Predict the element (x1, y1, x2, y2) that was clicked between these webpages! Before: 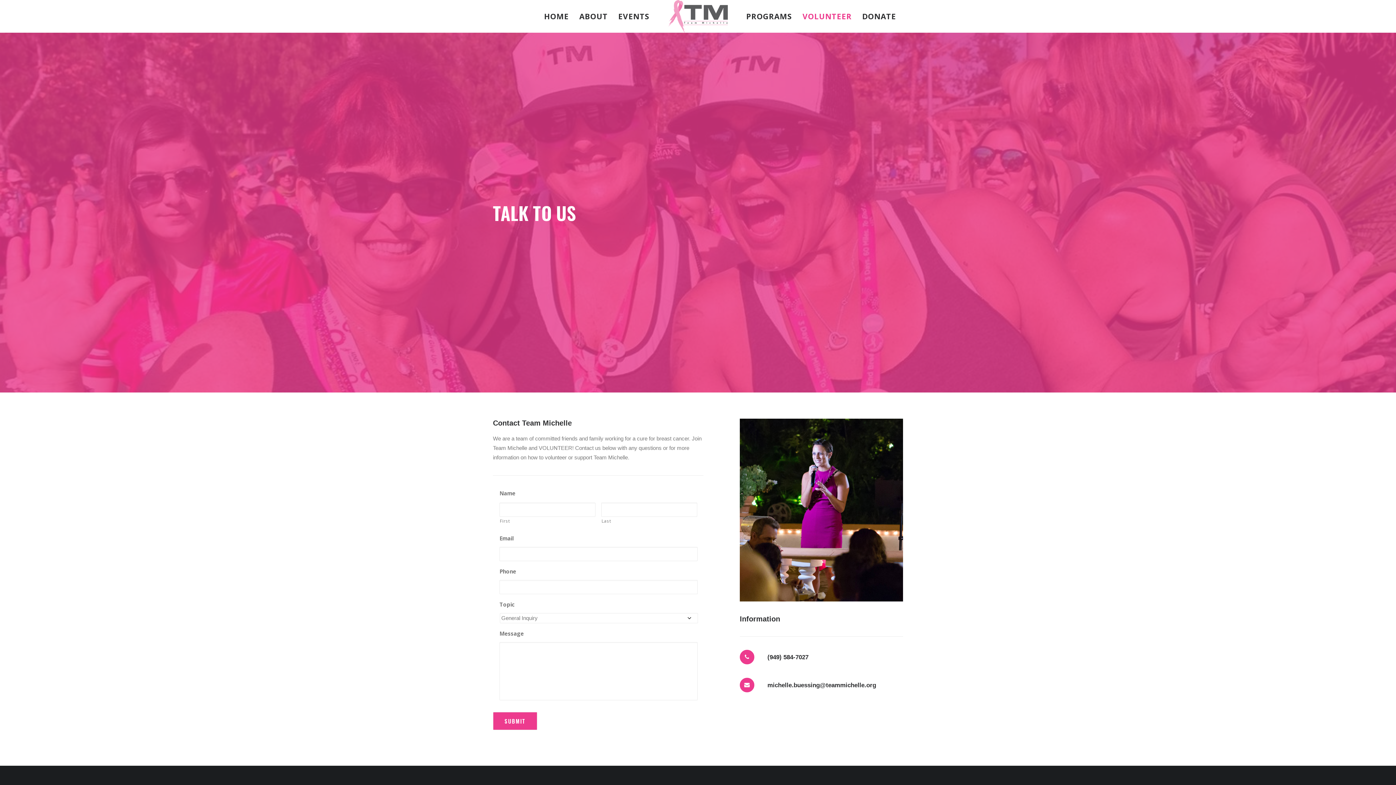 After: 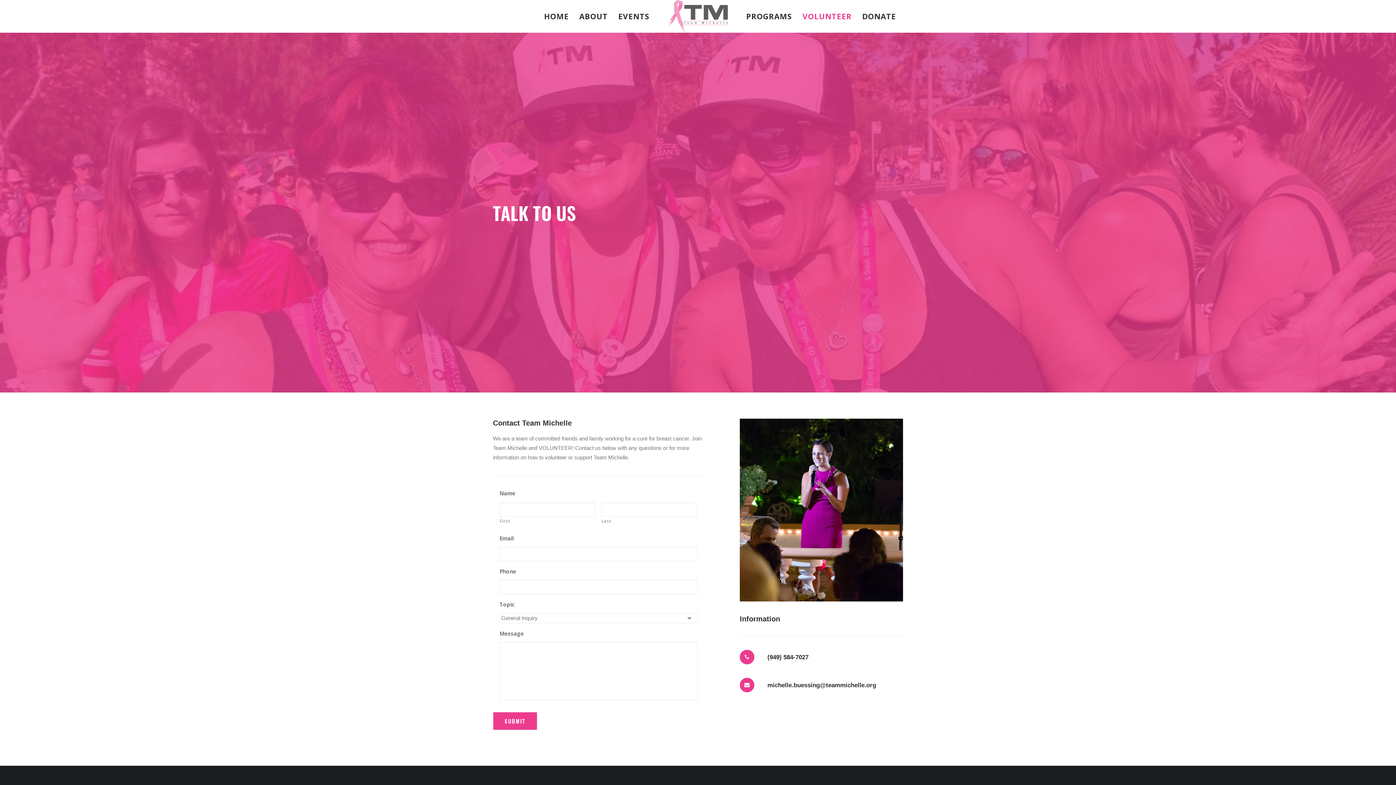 Action: label: VOLUNTEER bbox: (797, 0, 857, 32)